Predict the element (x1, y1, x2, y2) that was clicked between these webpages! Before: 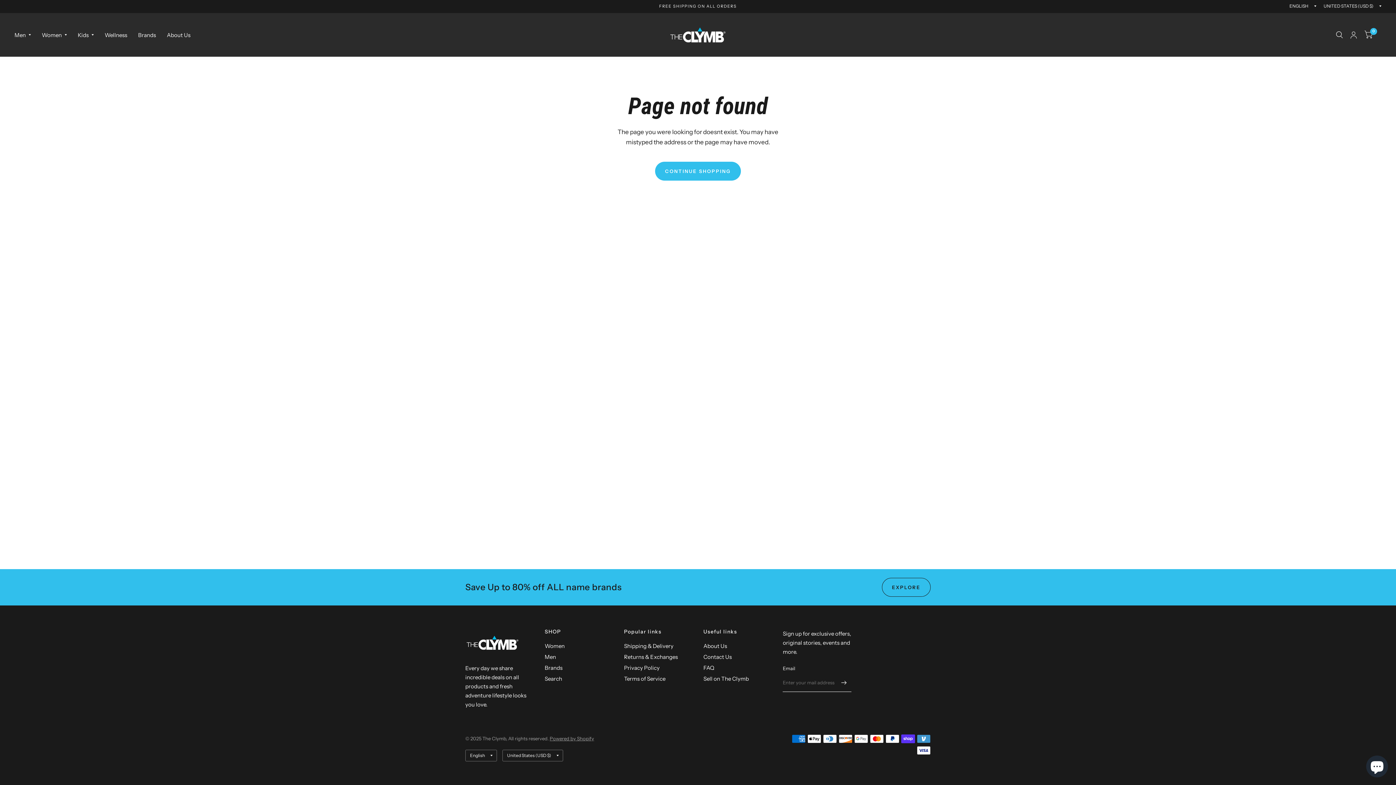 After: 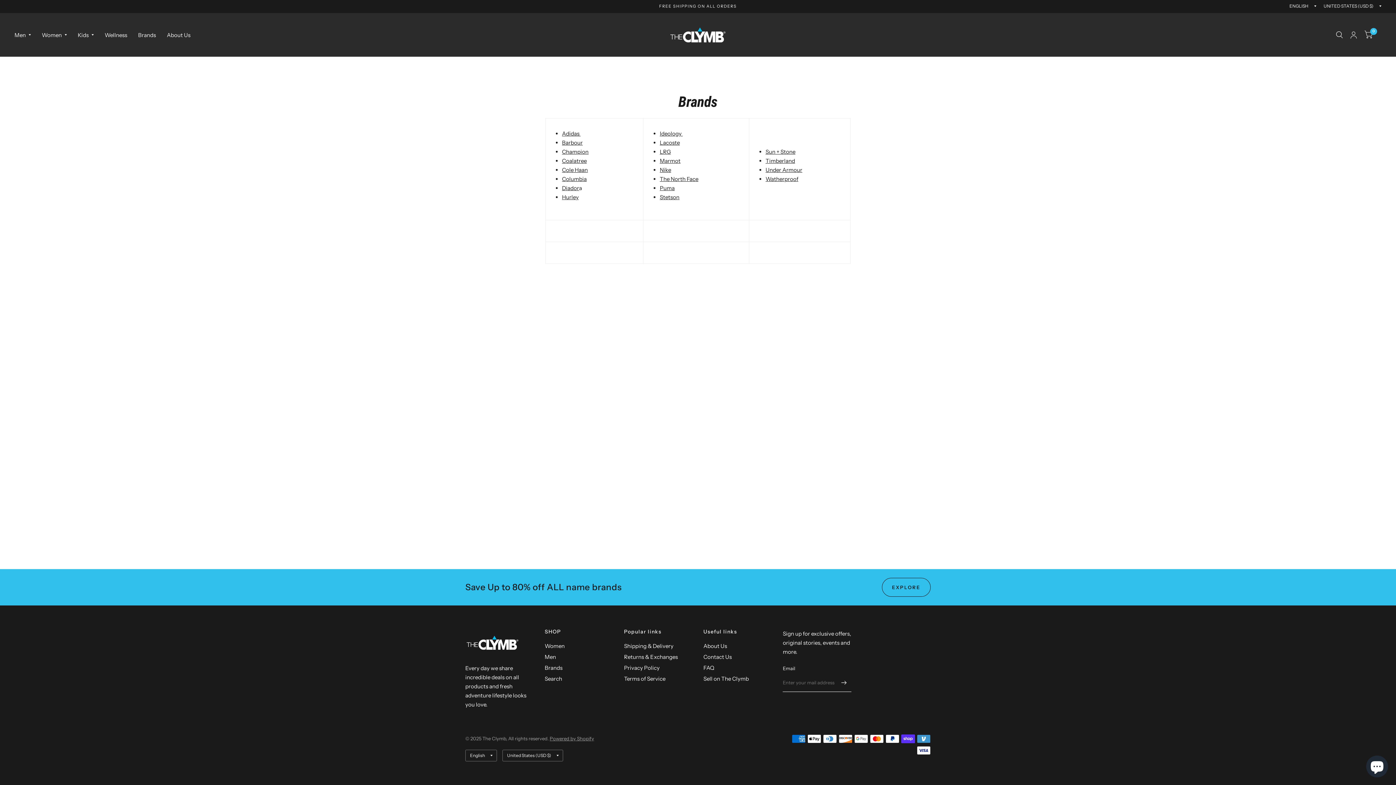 Action: label: Brands bbox: (138, 26, 156, 43)